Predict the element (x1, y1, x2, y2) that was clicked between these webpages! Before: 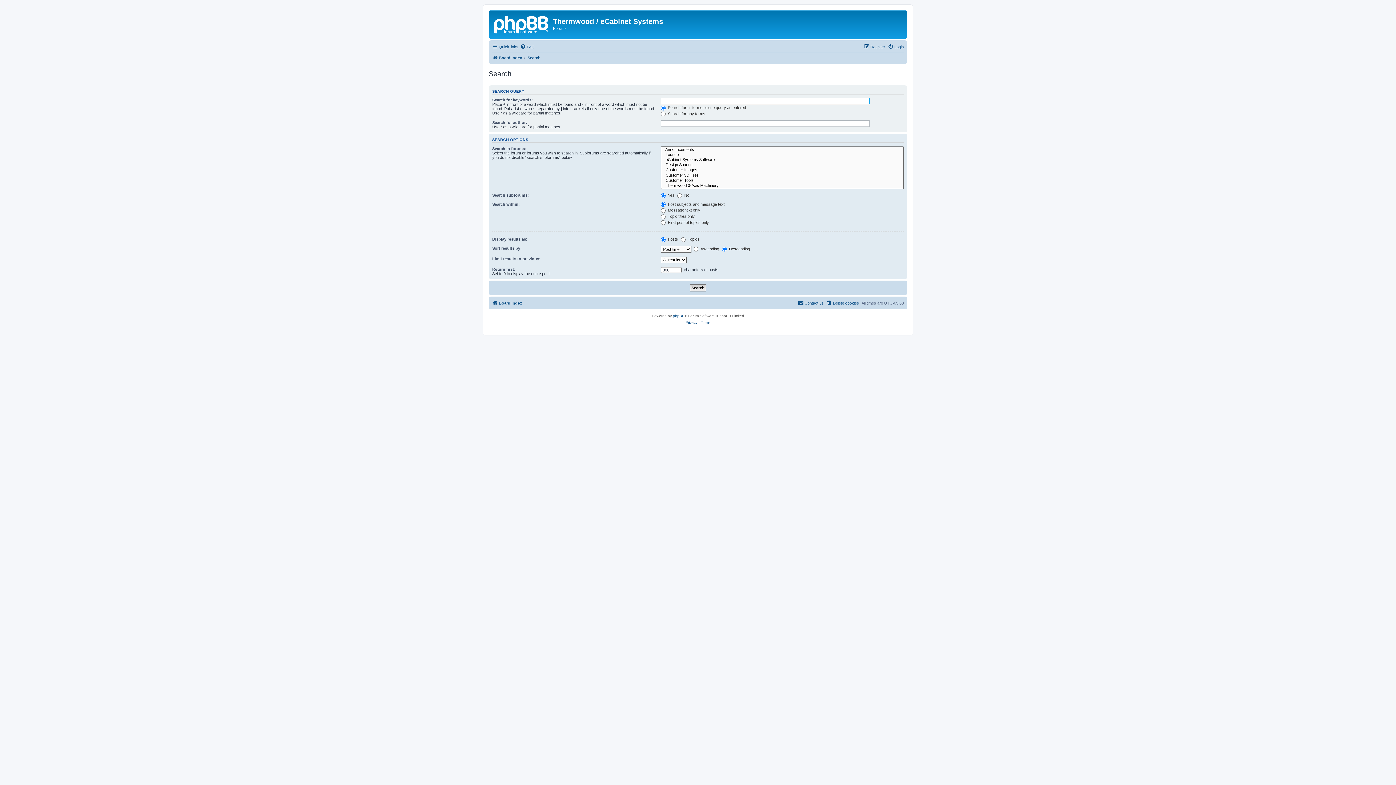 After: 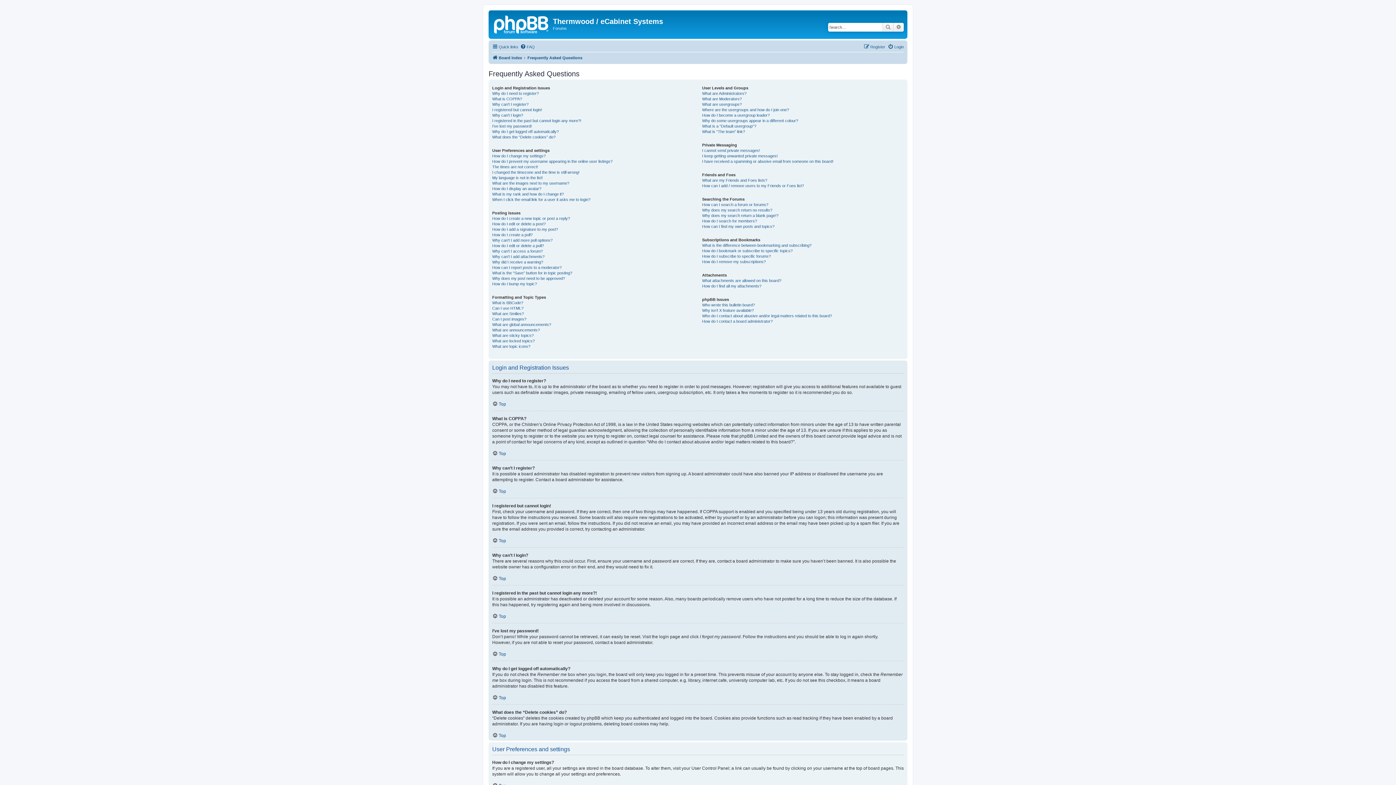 Action: bbox: (520, 42, 534, 51) label: FAQ